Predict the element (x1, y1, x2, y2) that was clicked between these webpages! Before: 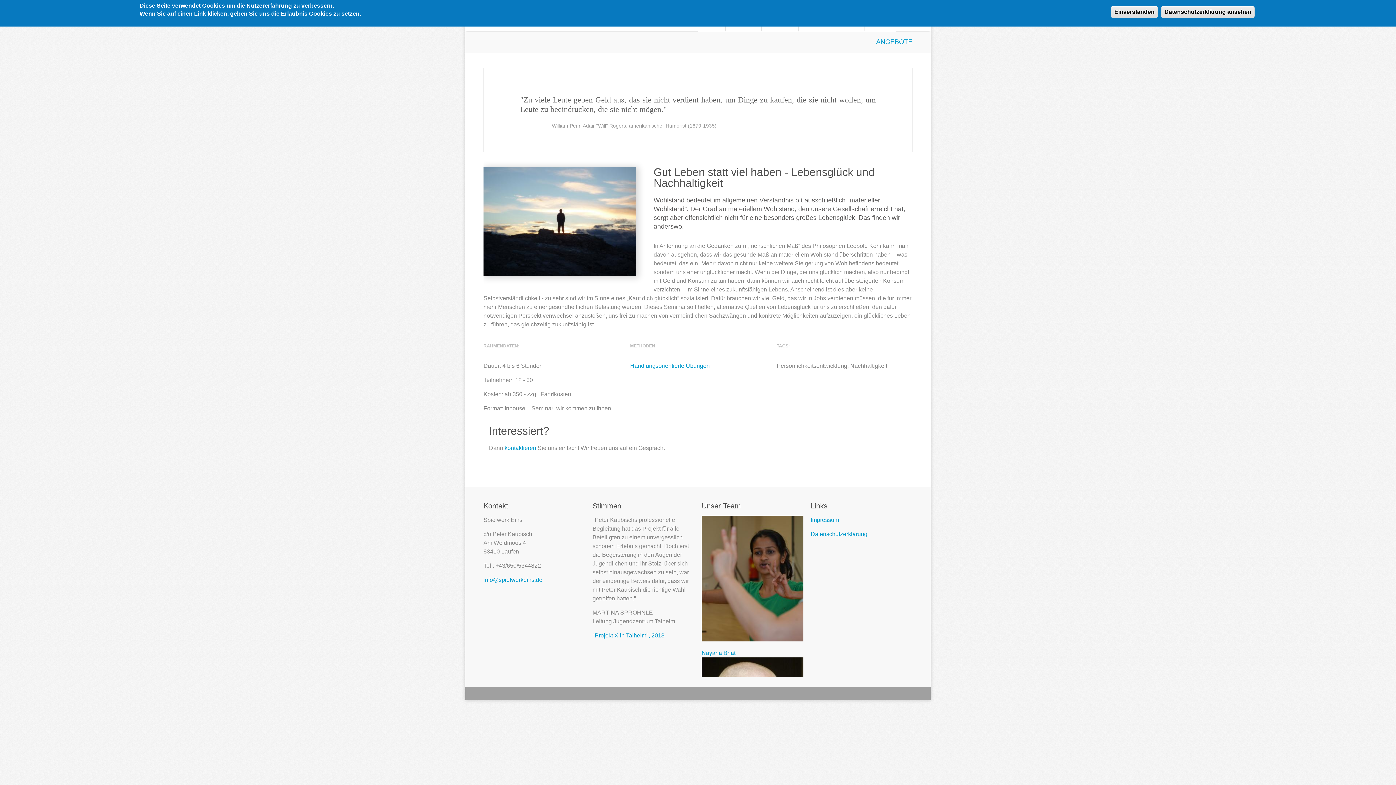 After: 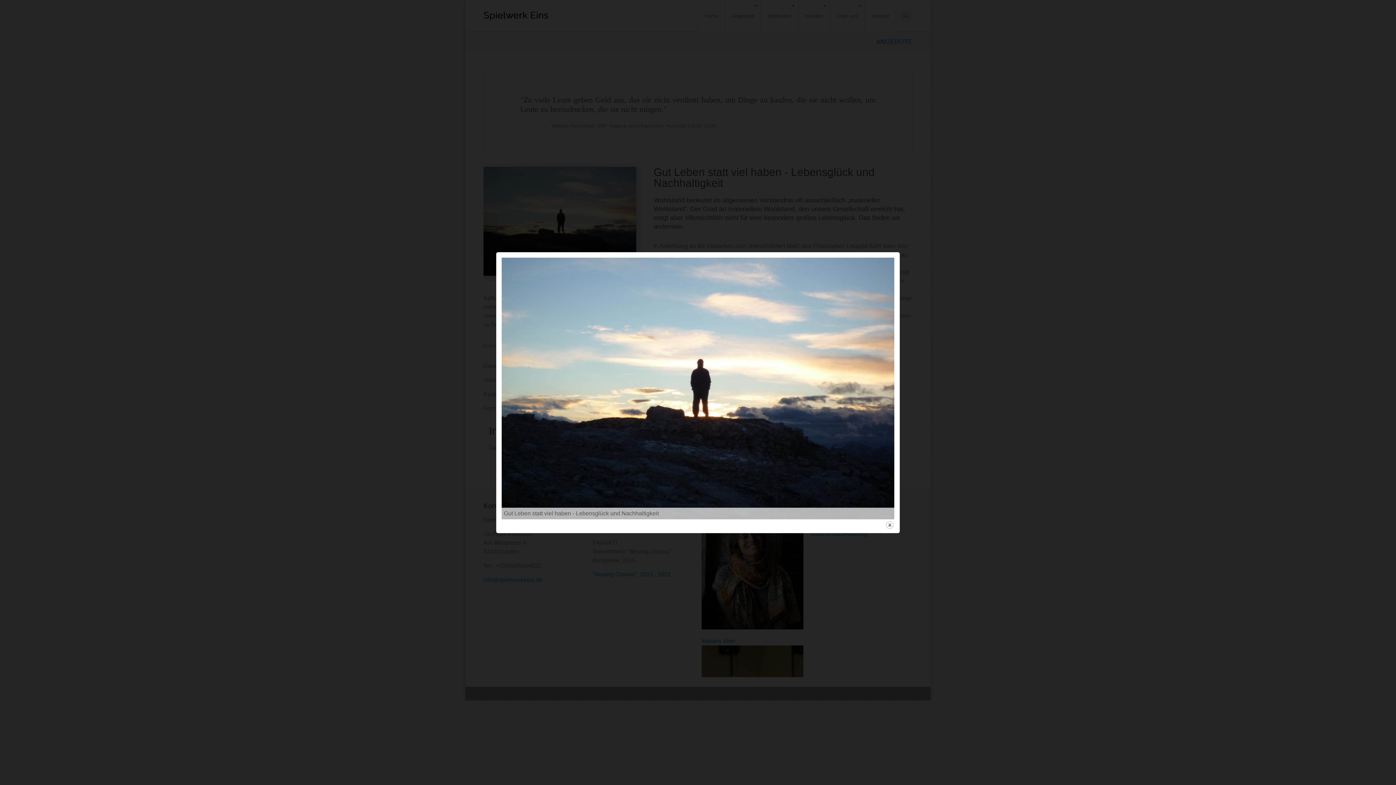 Action: bbox: (483, 166, 636, 276)